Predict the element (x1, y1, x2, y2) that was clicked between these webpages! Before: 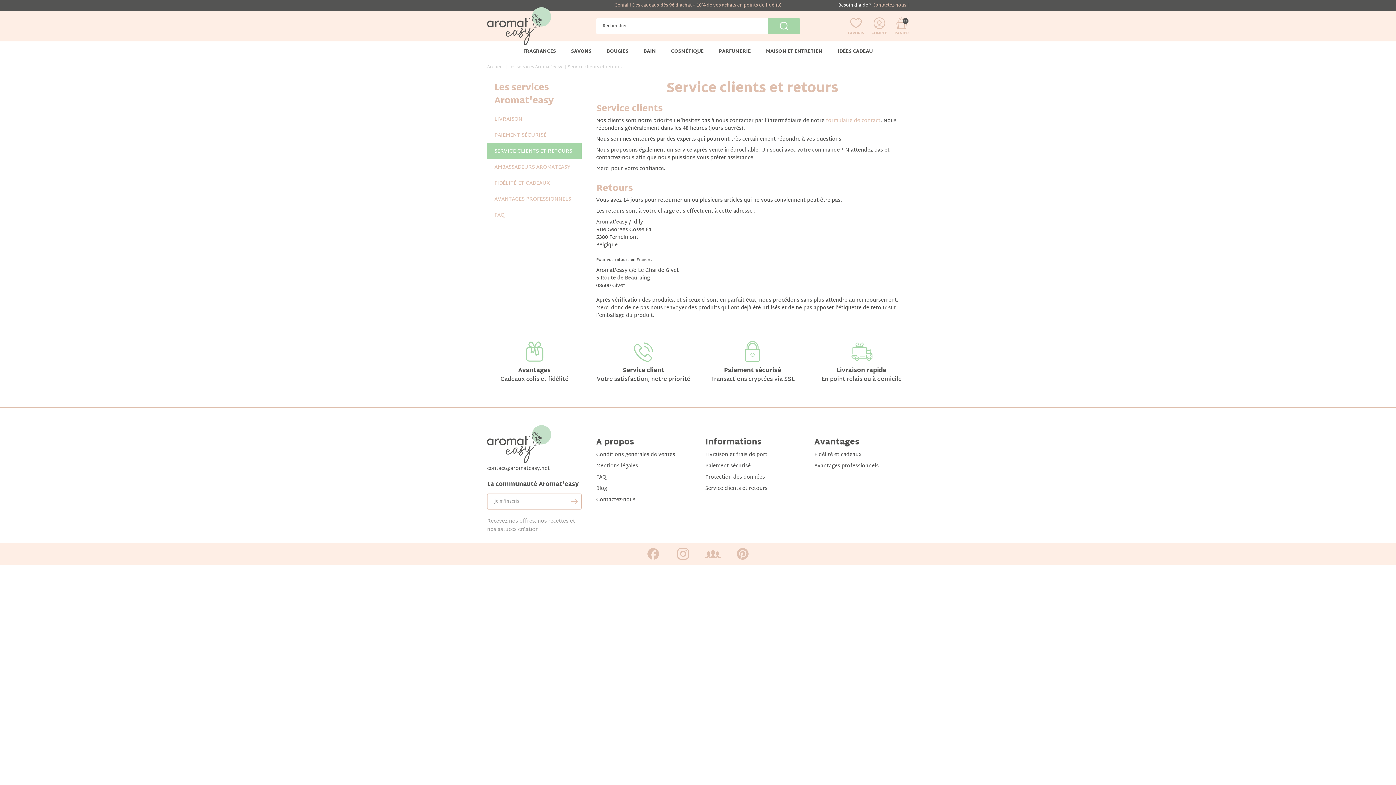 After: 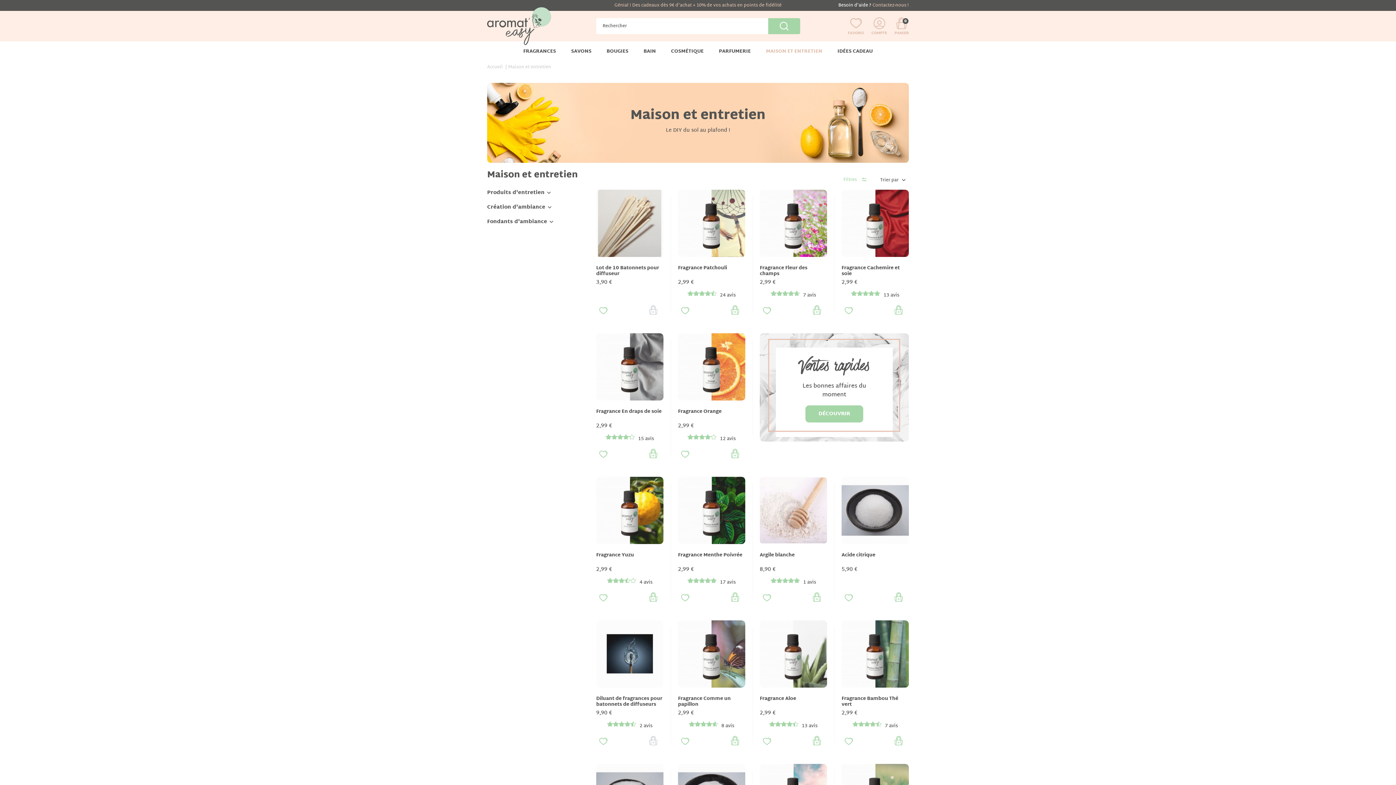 Action: label: MAISON ET ENTRETIEN bbox: (758, 41, 830, 61)